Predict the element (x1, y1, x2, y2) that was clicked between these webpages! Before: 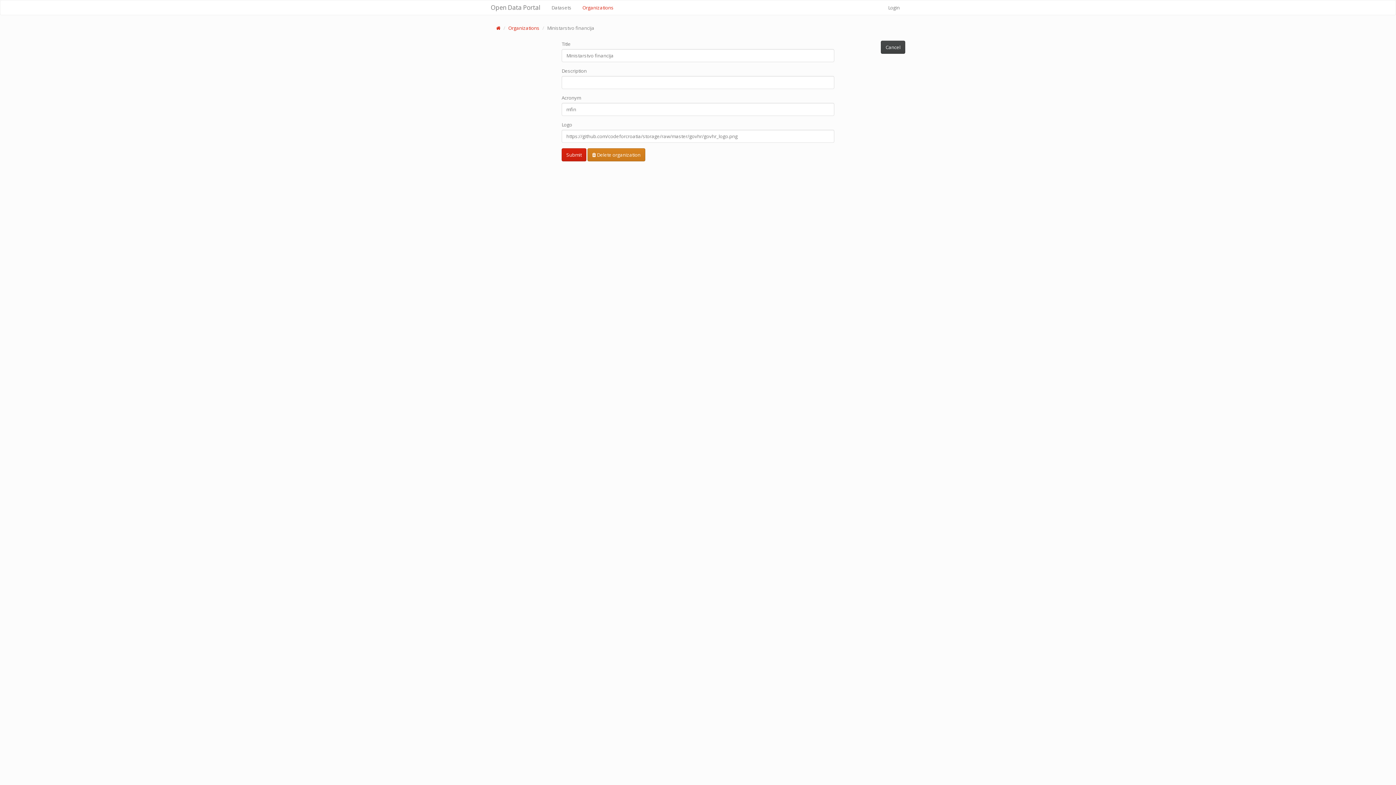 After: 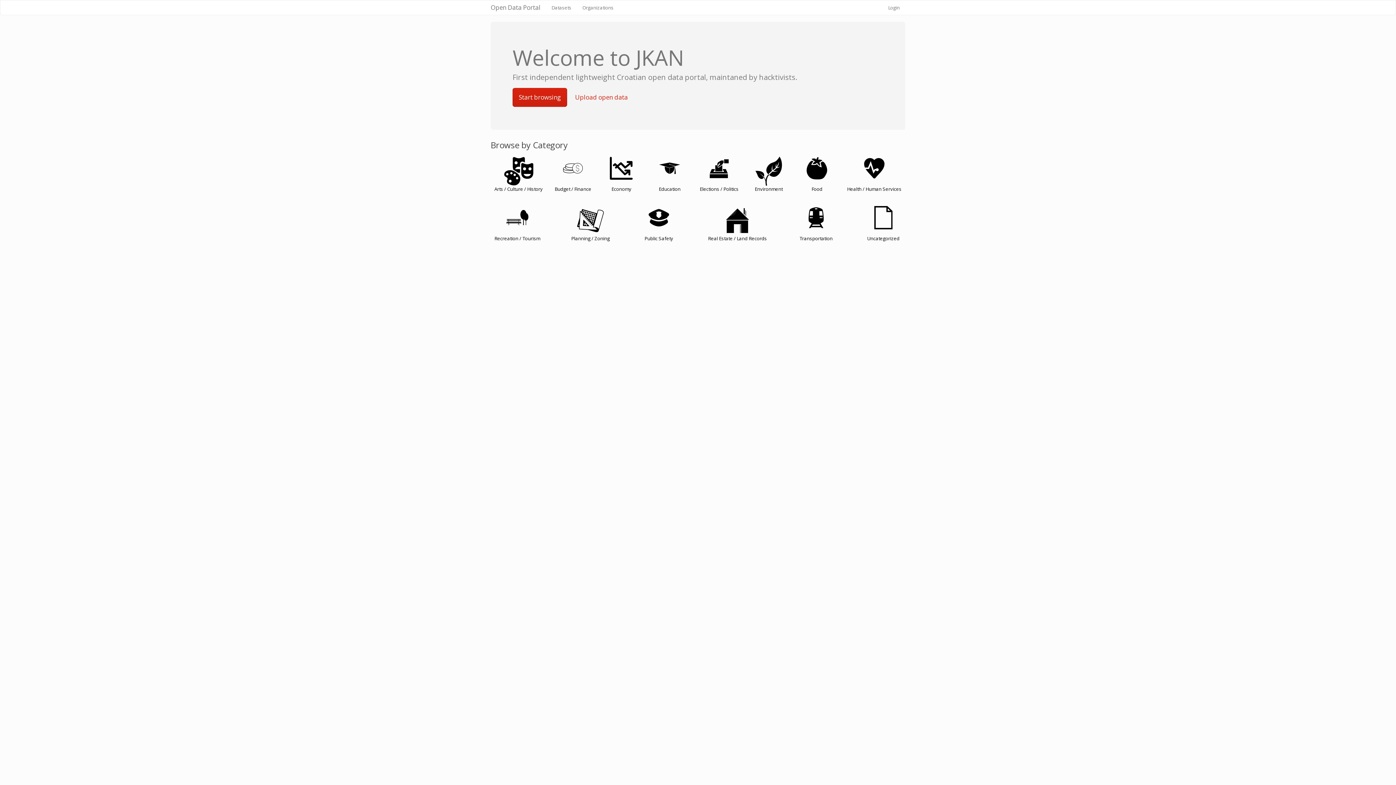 Action: bbox: (496, 24, 500, 31)